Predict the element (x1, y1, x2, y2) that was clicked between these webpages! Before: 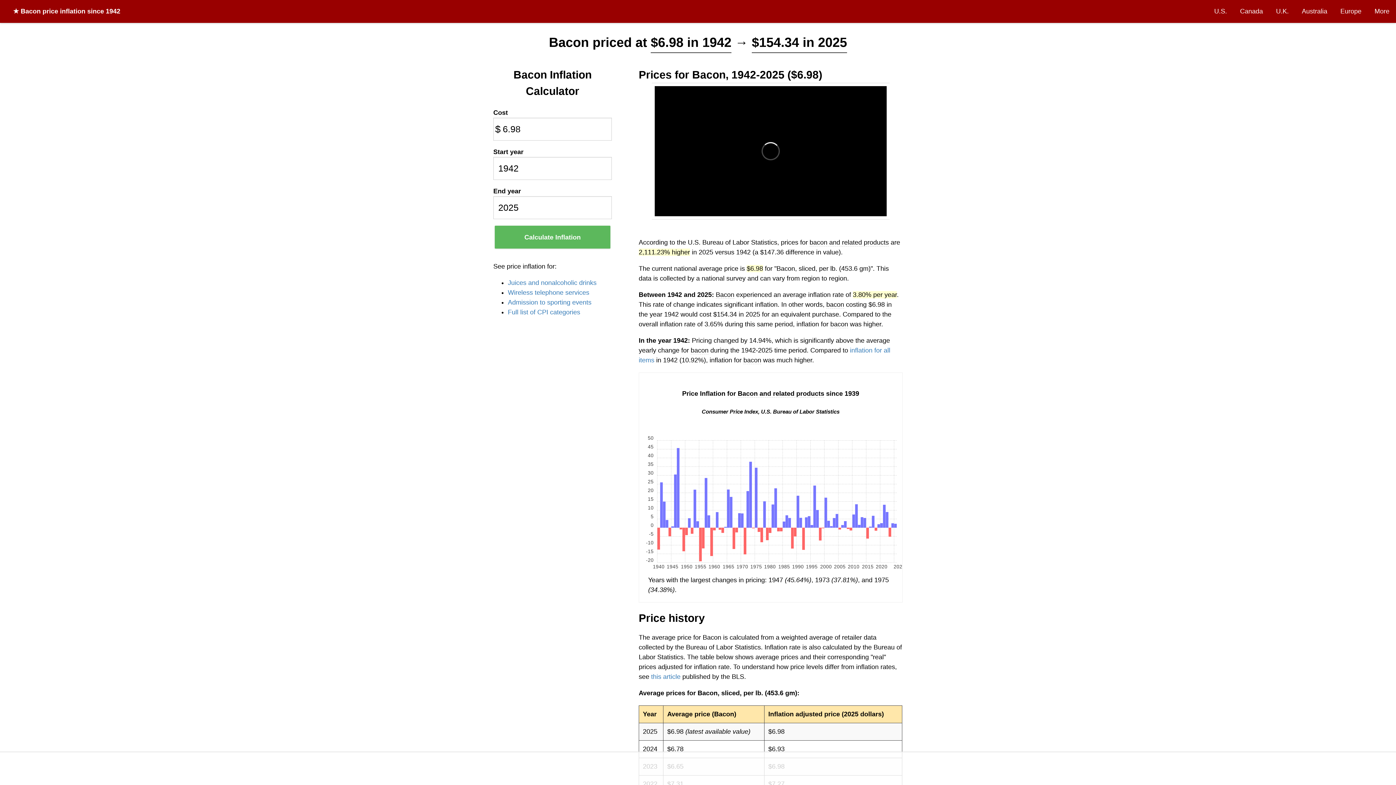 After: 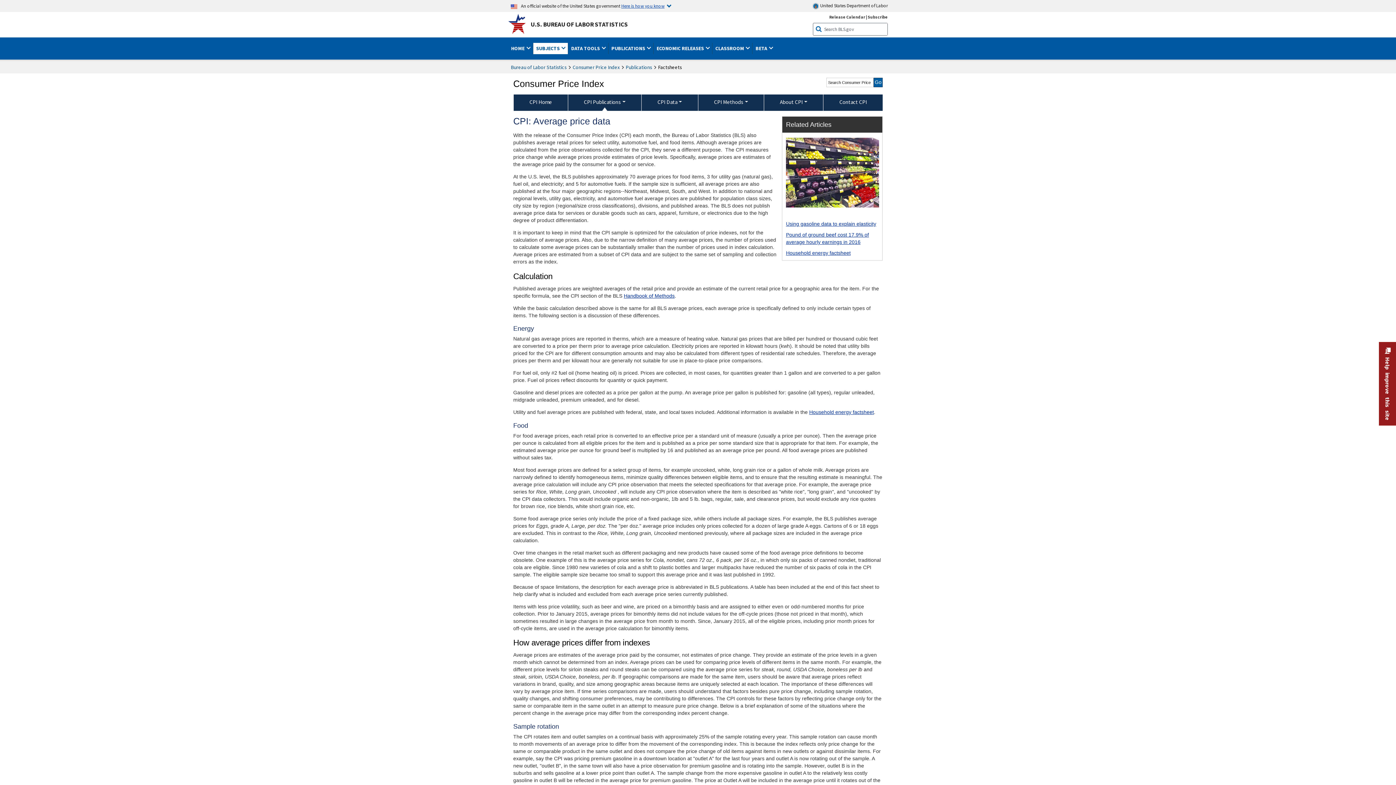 Action: label: this article bbox: (651, 673, 680, 680)